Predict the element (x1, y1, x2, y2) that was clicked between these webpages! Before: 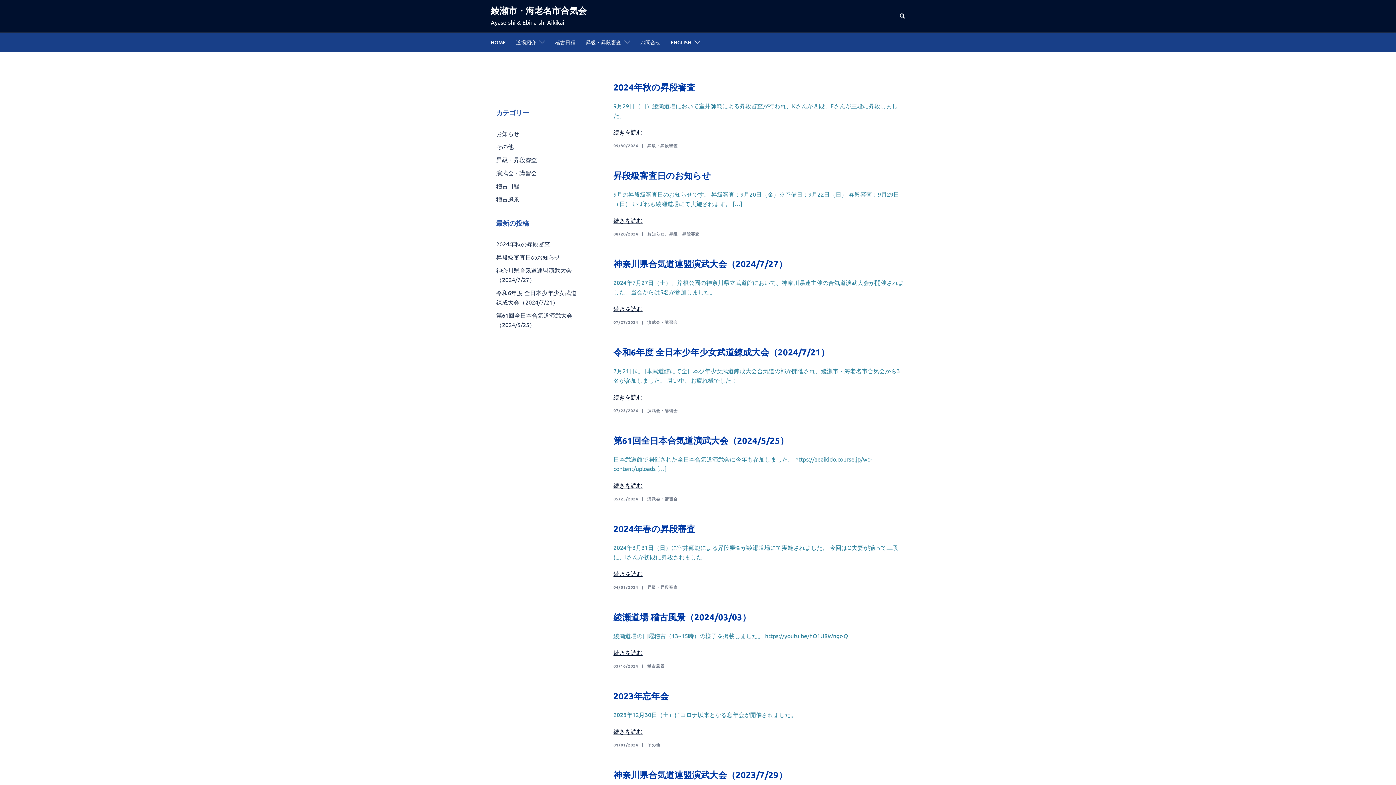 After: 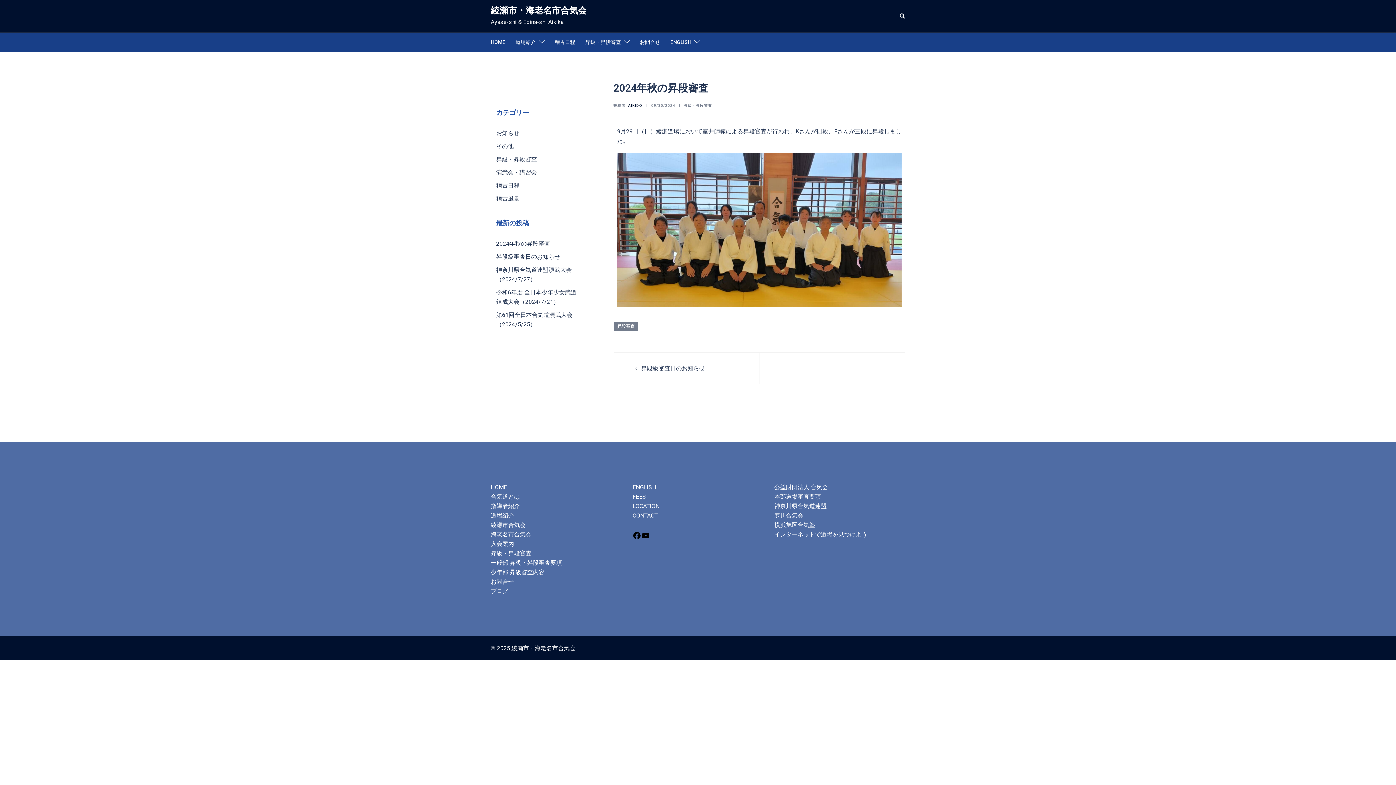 Action: label: 続きを読む bbox: (613, 127, 642, 136)